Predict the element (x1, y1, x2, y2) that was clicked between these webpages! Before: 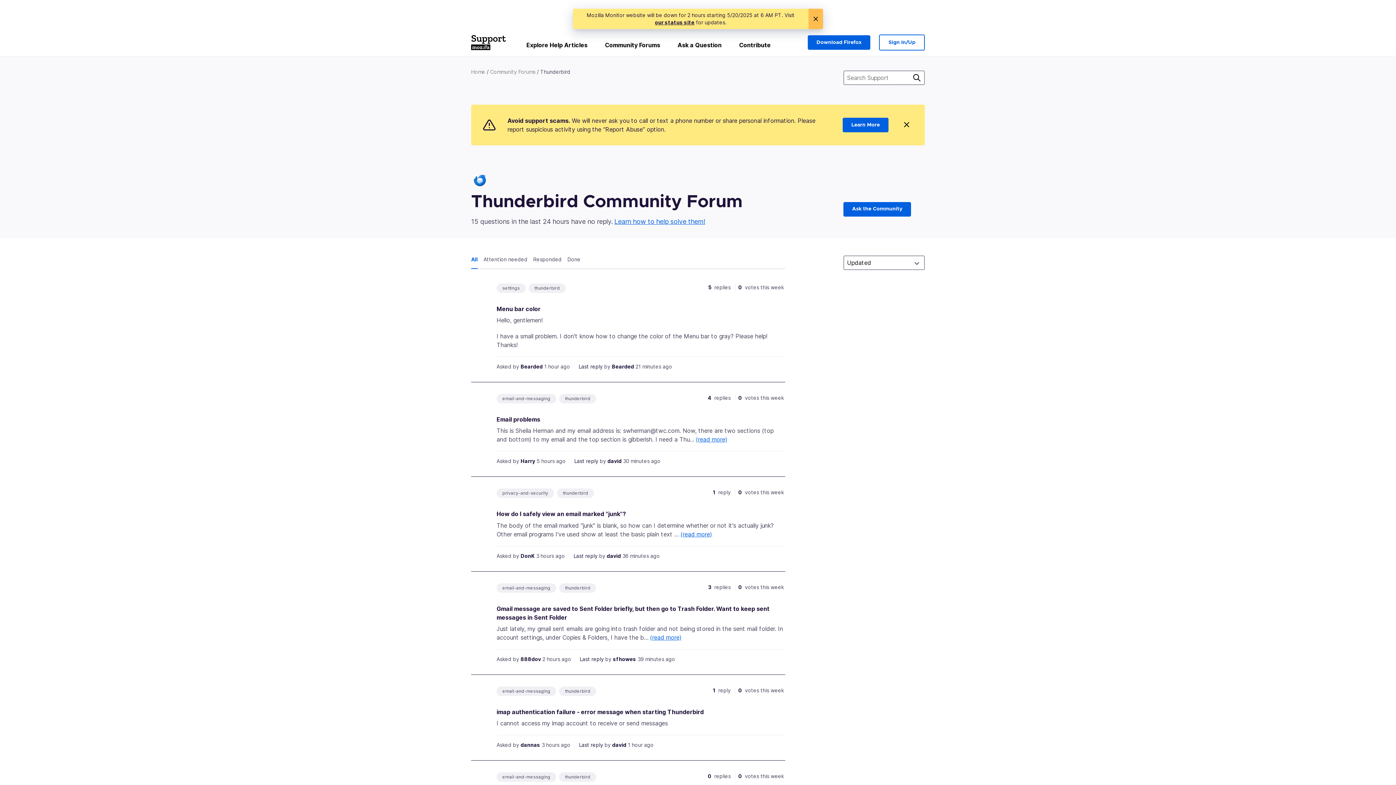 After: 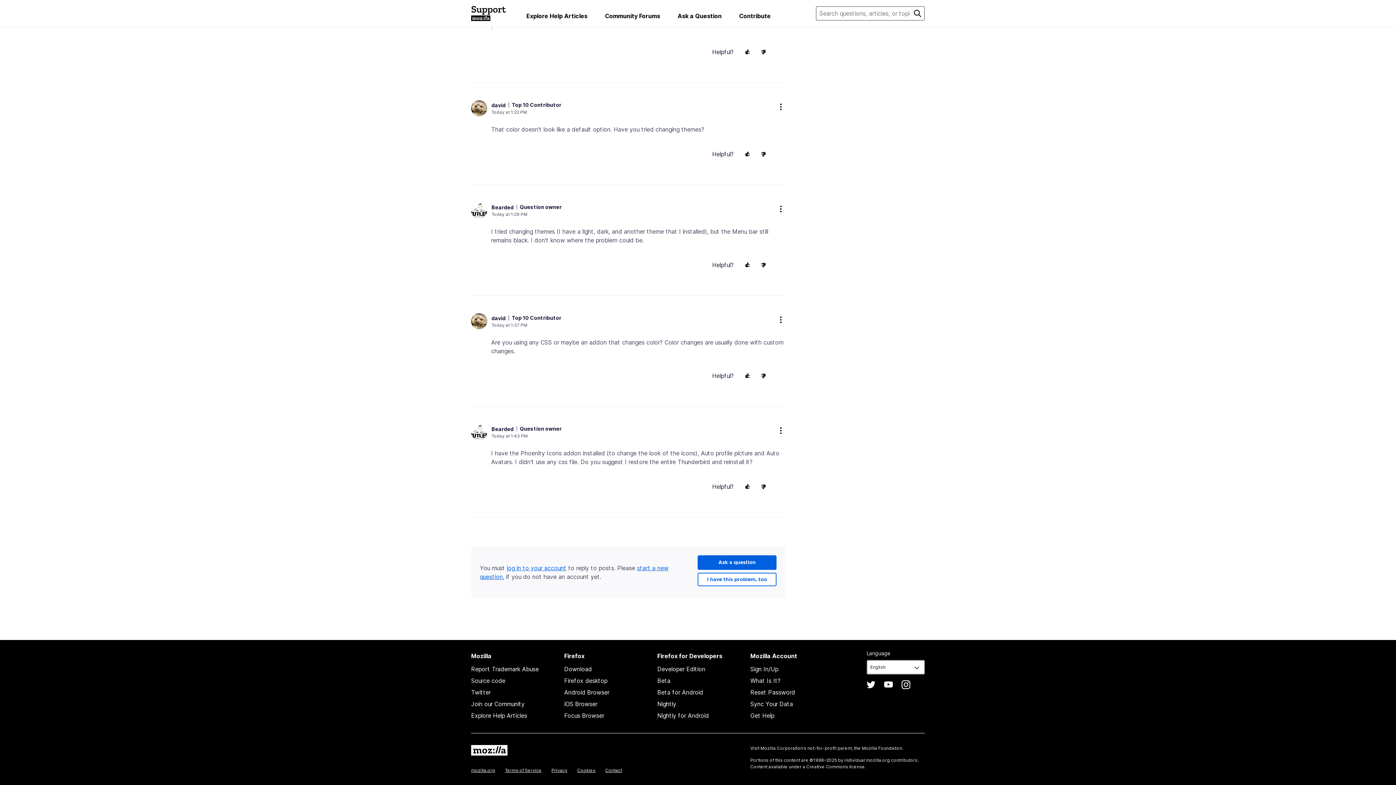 Action: bbox: (578, 363, 602, 369) label: Last reply